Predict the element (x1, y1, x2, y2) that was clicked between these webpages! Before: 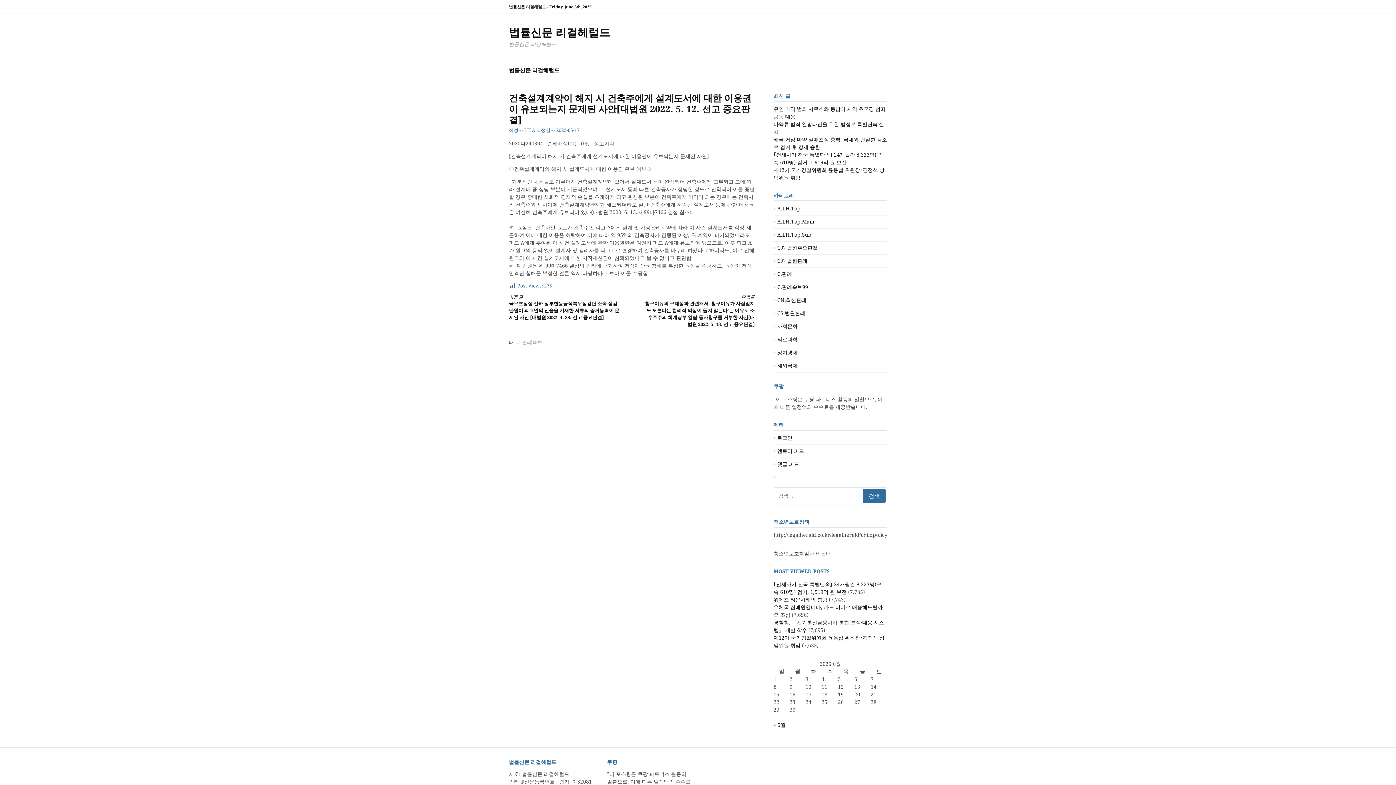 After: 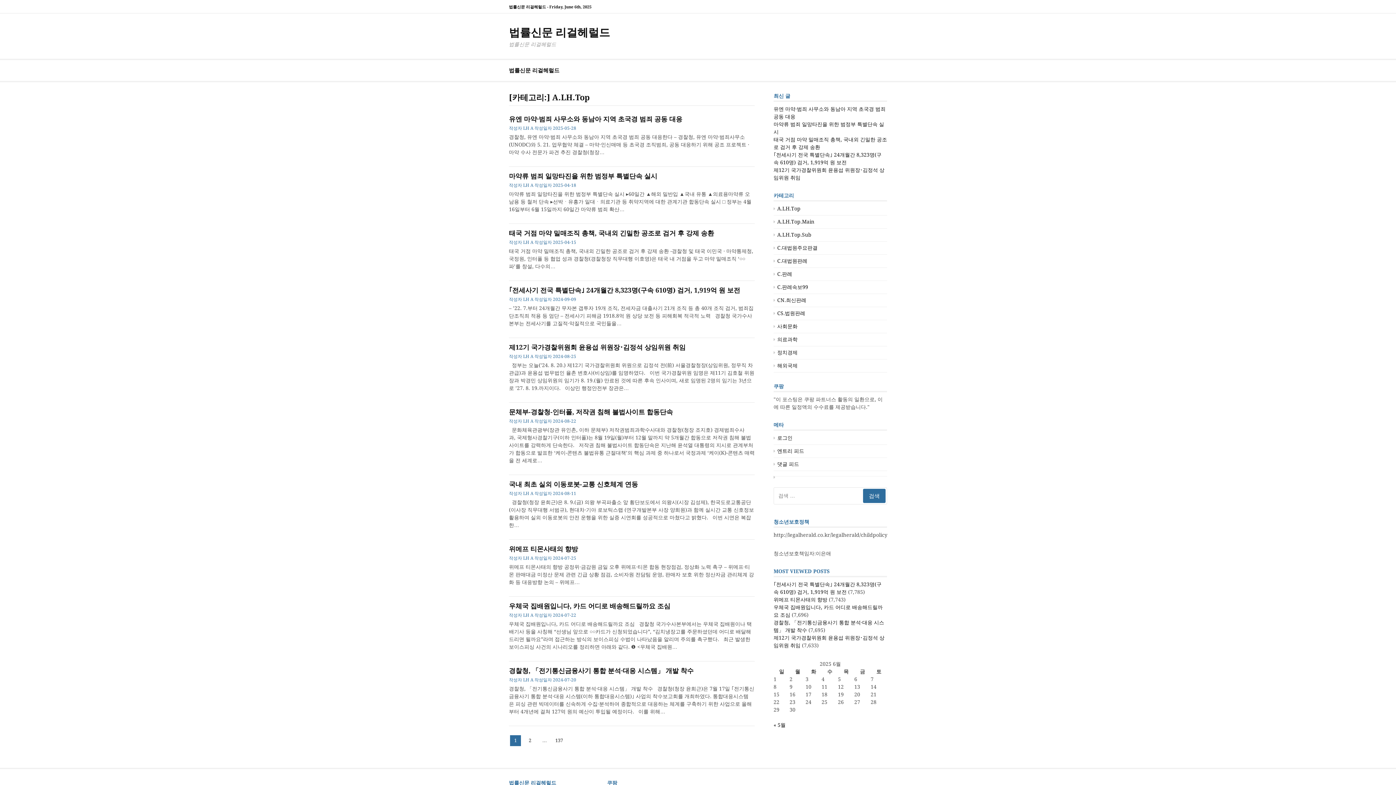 Action: label: A.LH.Top bbox: (773, 205, 800, 211)